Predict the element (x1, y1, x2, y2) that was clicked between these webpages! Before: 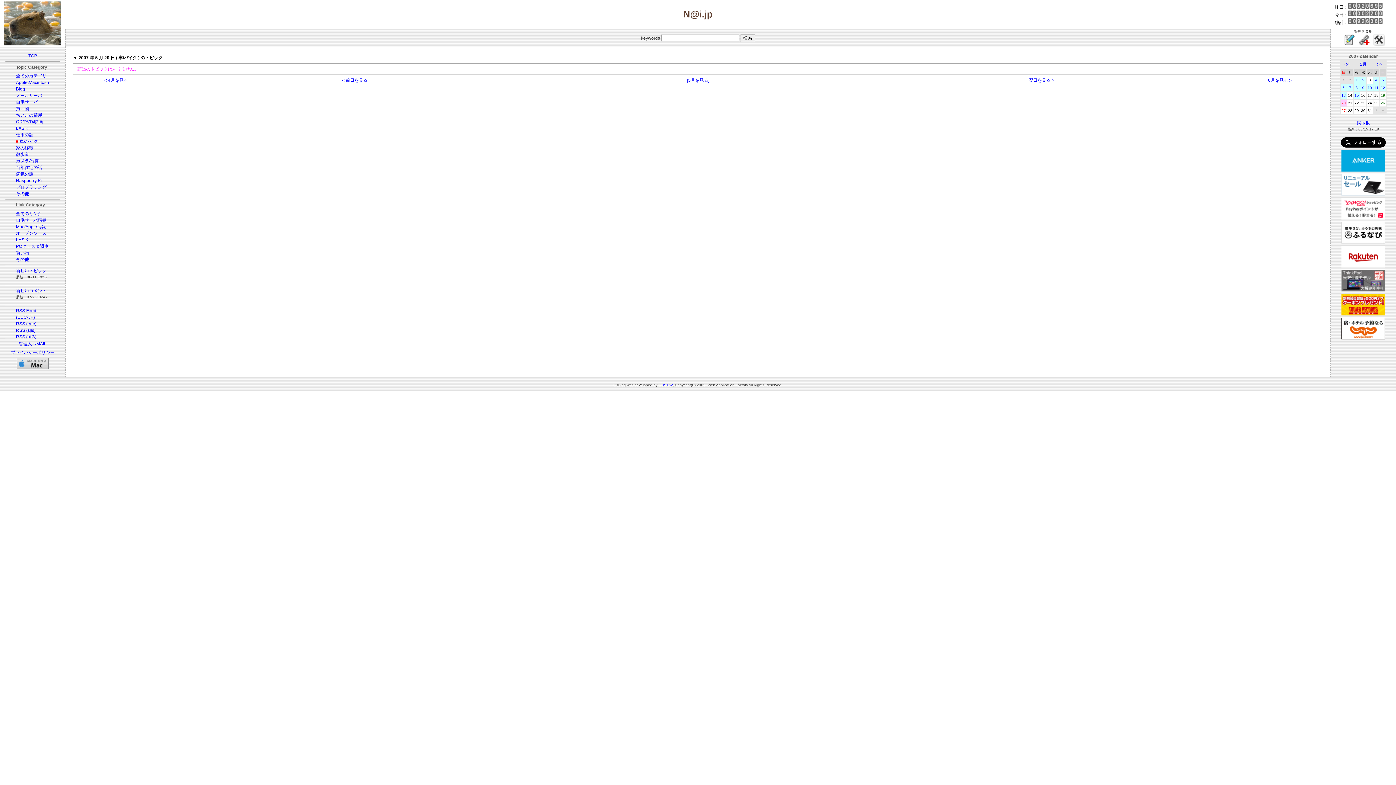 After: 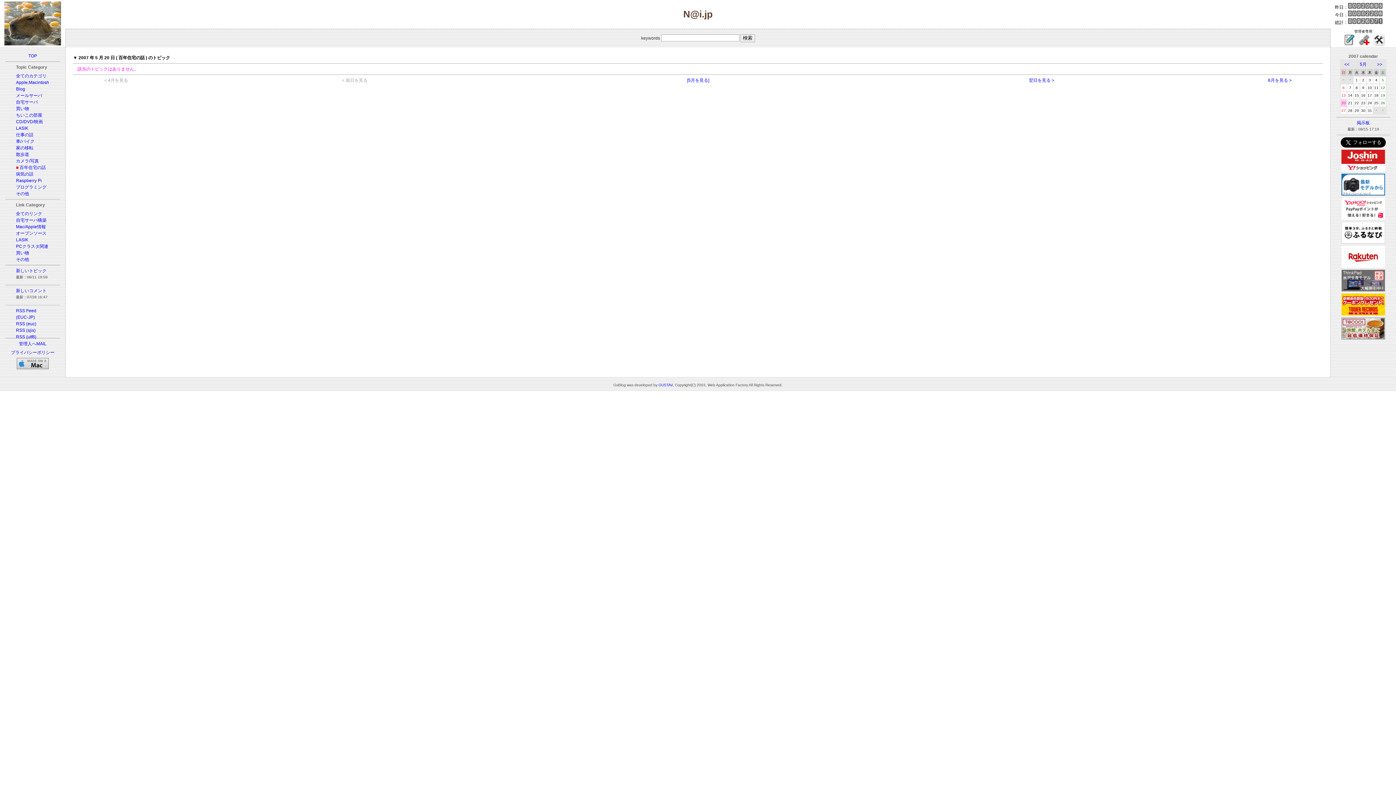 Action: bbox: (16, 165, 42, 170) label: 百年住宅の話